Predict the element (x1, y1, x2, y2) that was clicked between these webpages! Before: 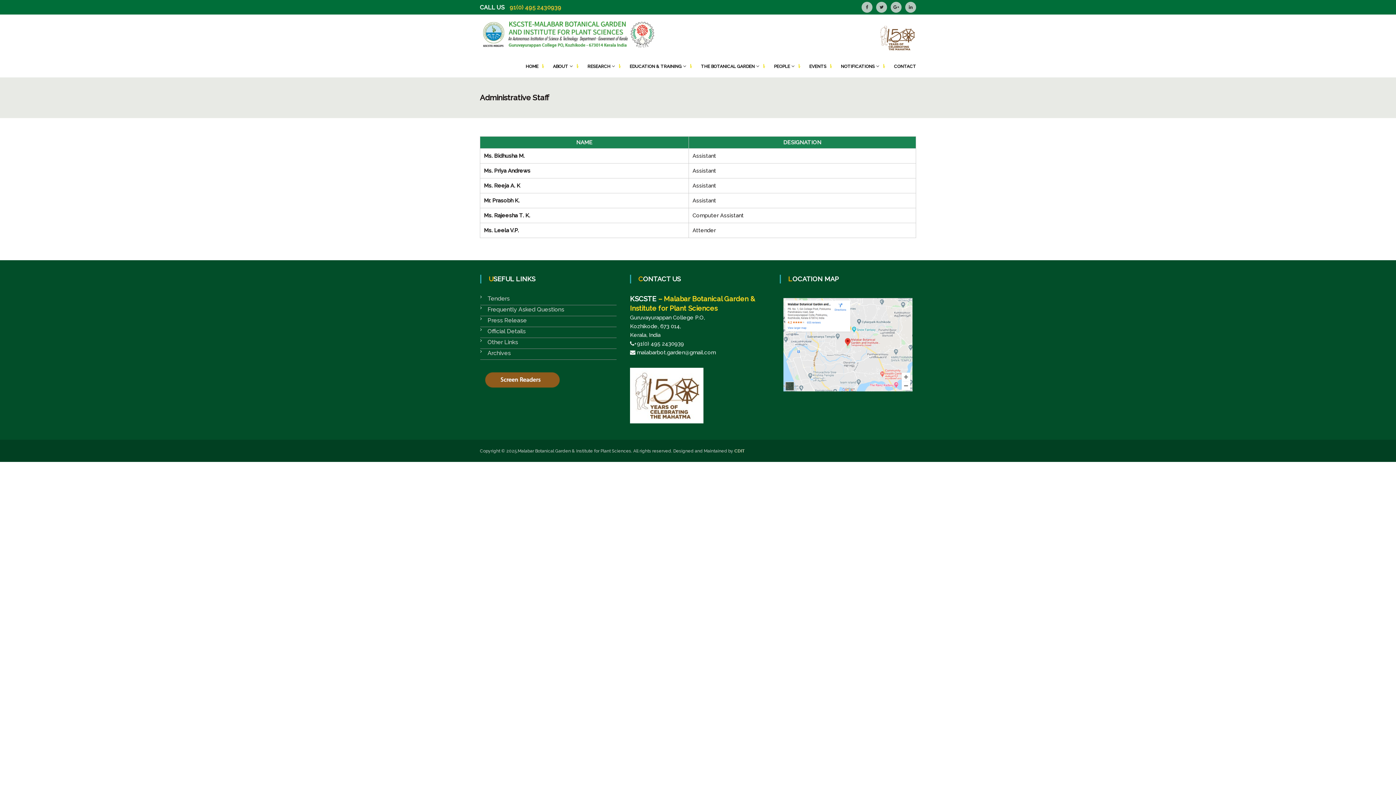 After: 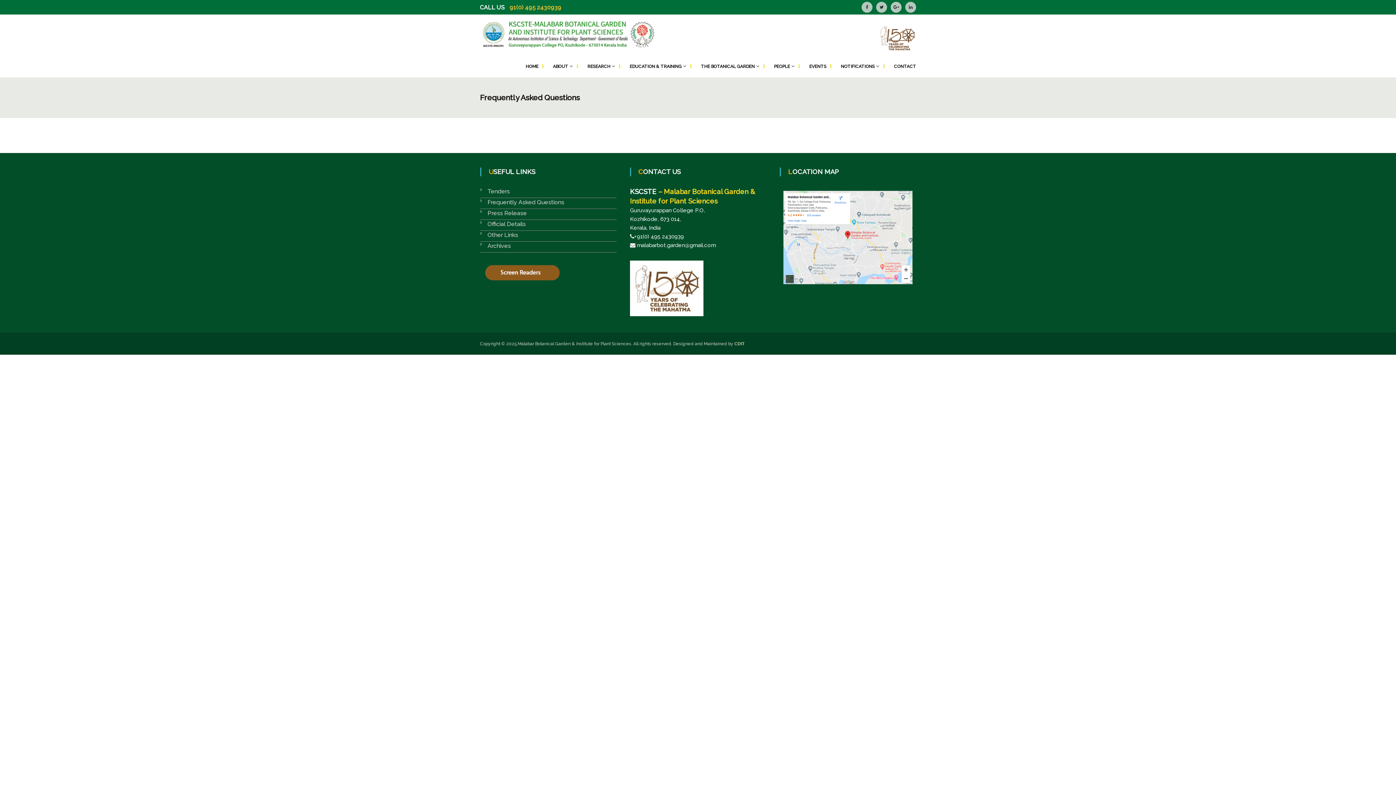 Action: label: Frequently Asked Questions bbox: (487, 306, 564, 313)